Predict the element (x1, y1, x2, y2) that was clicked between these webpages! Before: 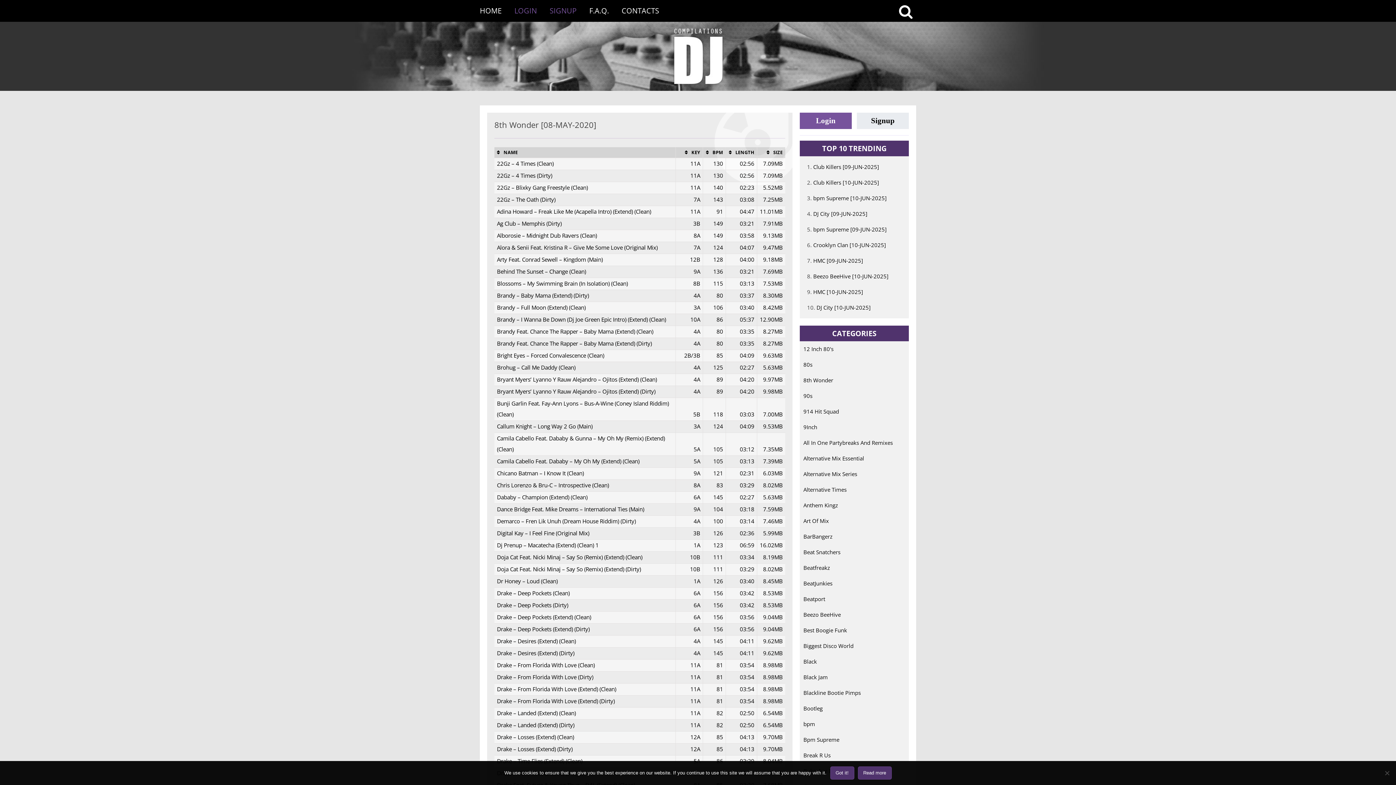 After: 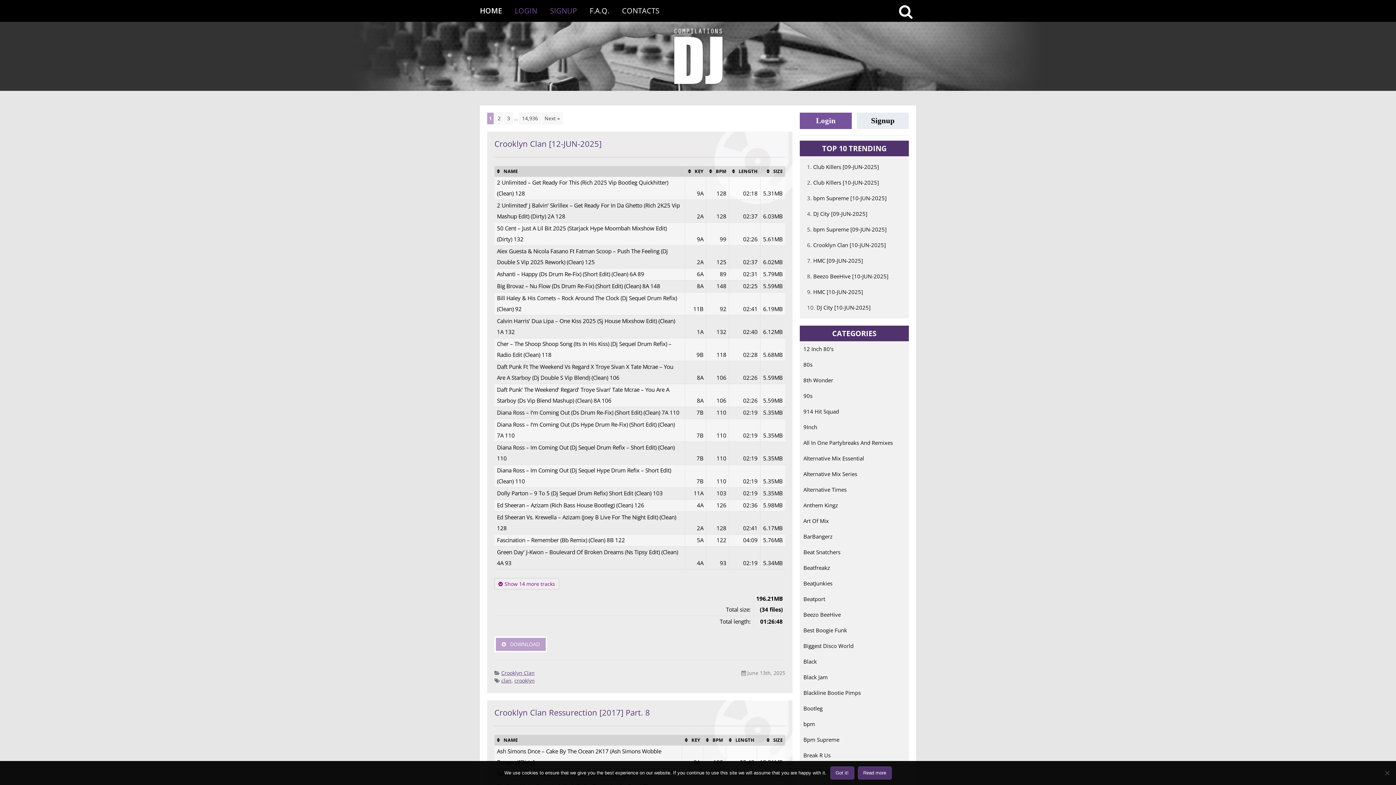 Action: bbox: (480, 5, 501, 15) label: HOME